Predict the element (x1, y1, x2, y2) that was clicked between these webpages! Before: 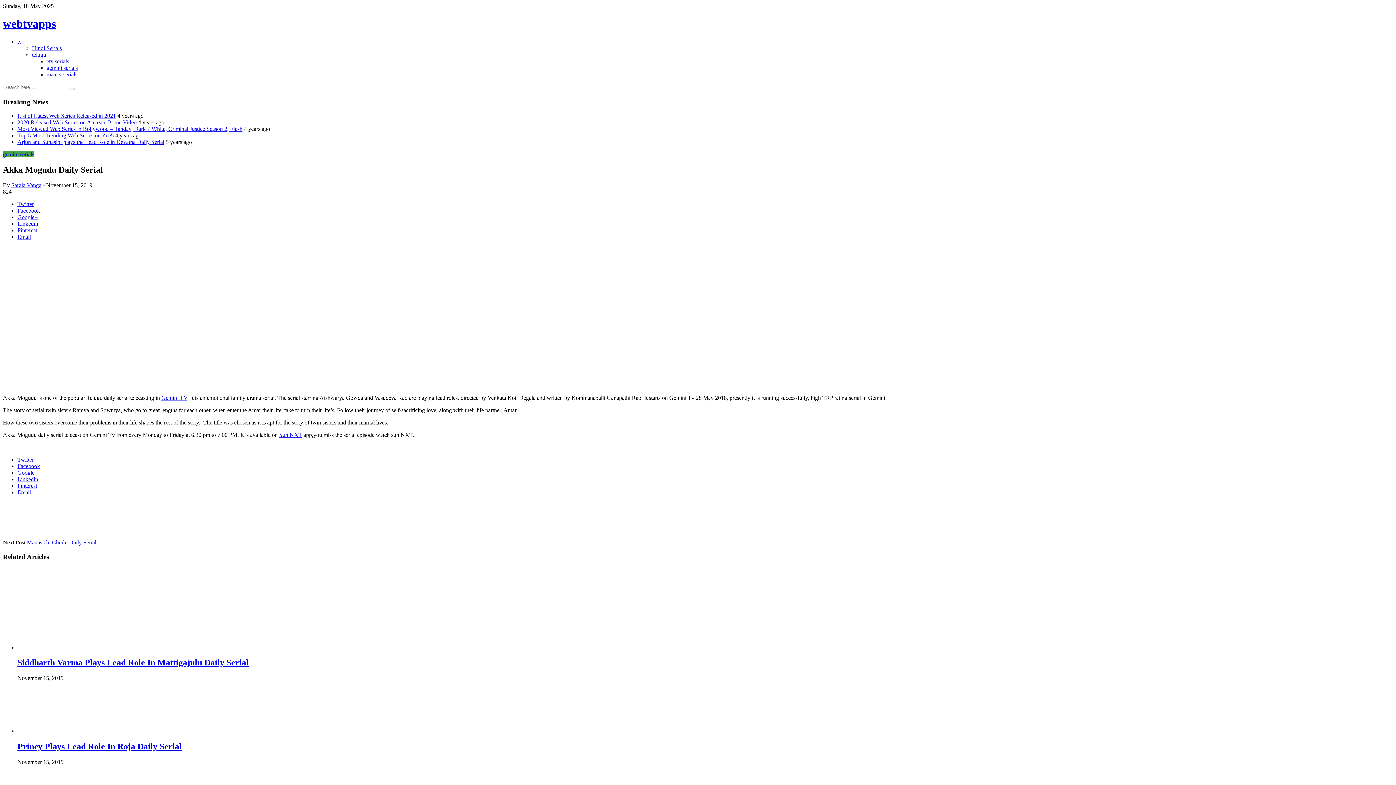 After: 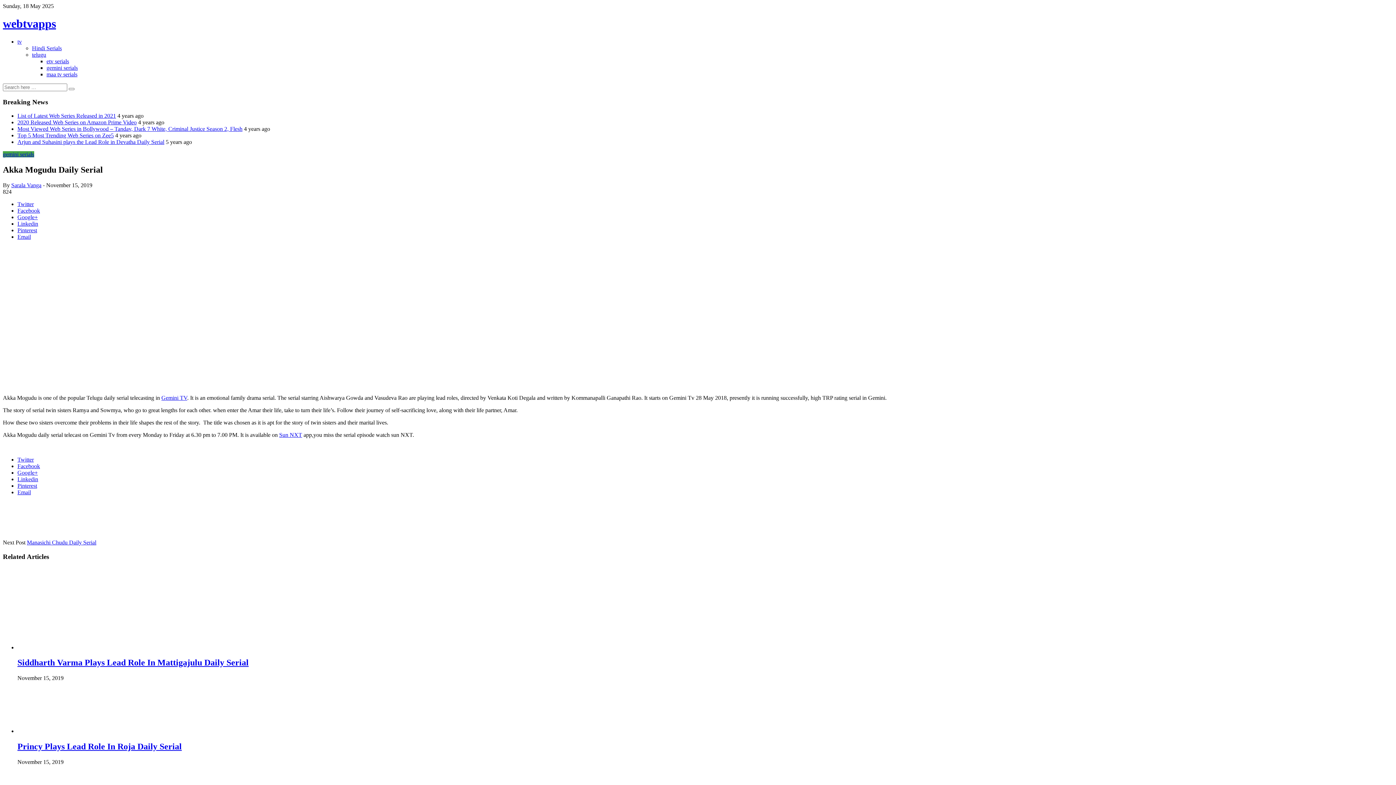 Action: label: Pinterest bbox: (17, 227, 37, 233)